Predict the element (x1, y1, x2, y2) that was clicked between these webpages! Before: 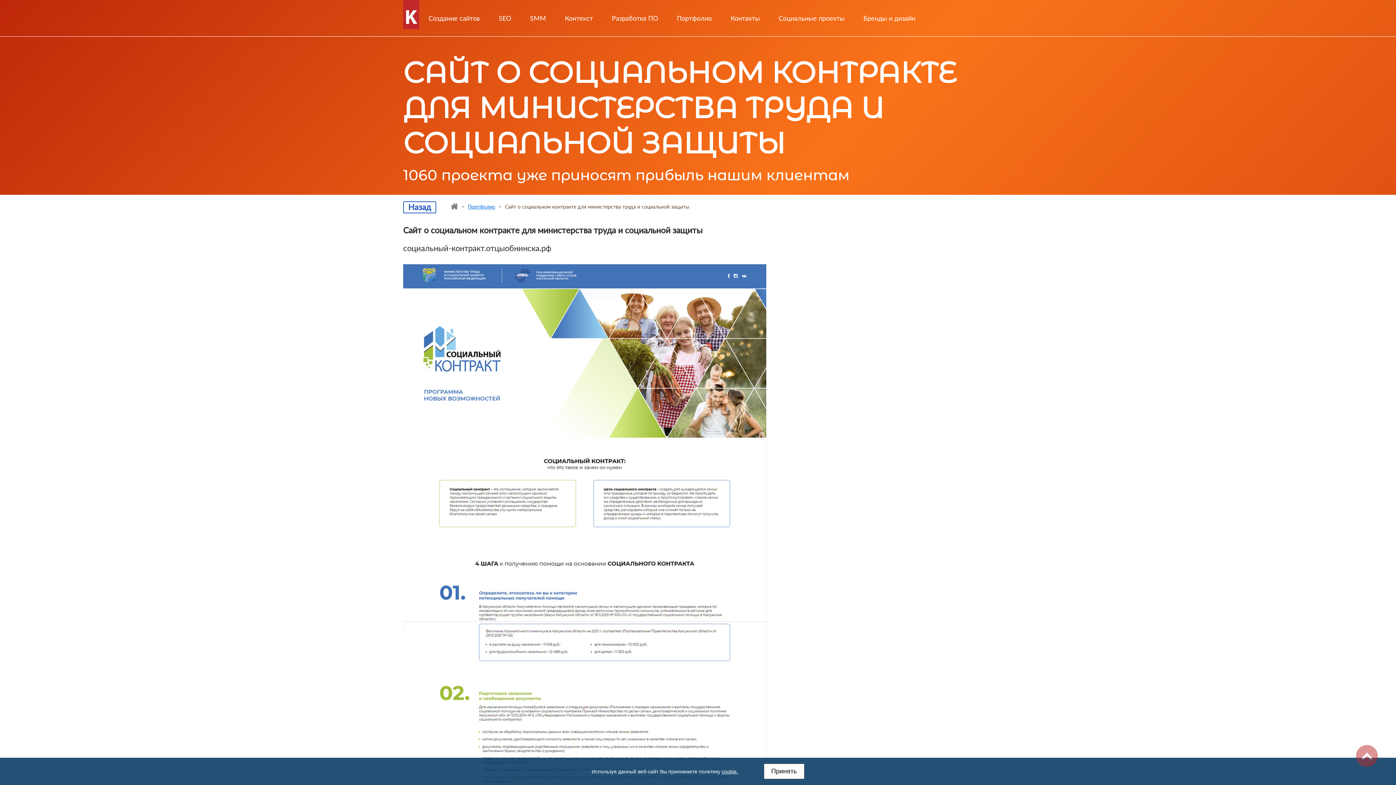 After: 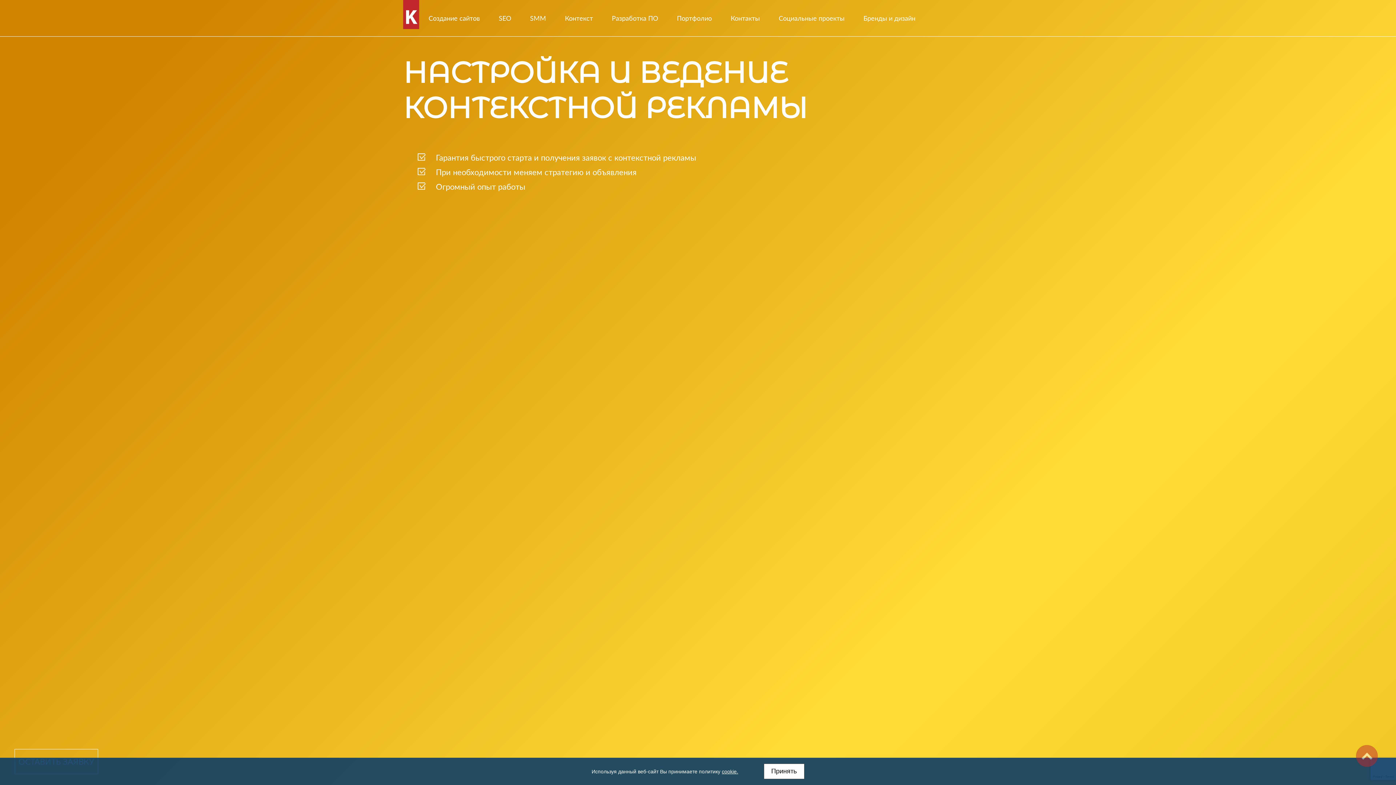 Action: bbox: (560, 14, 598, 22) label: Контекст